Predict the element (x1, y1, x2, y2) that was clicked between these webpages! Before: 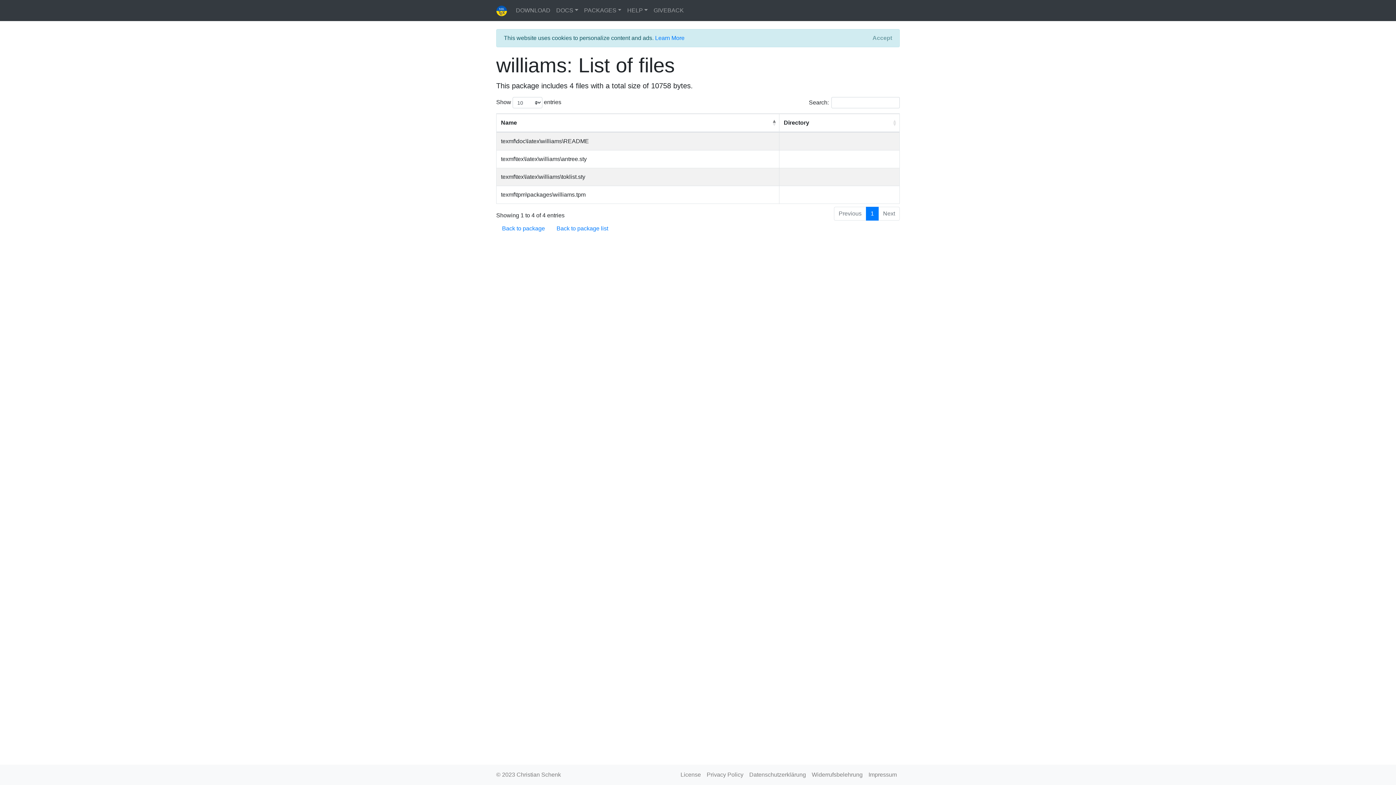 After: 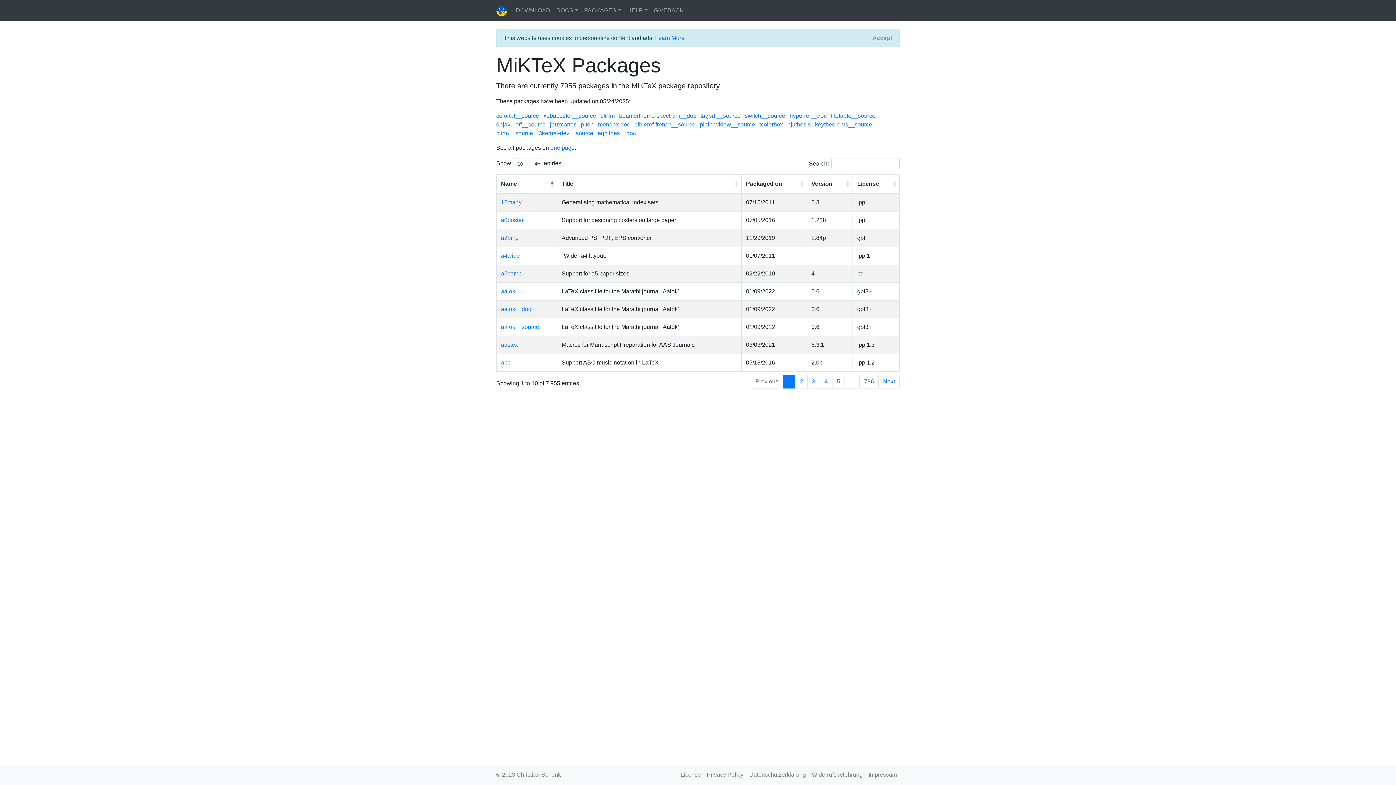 Action: label: Back to package list bbox: (550, 221, 614, 236)